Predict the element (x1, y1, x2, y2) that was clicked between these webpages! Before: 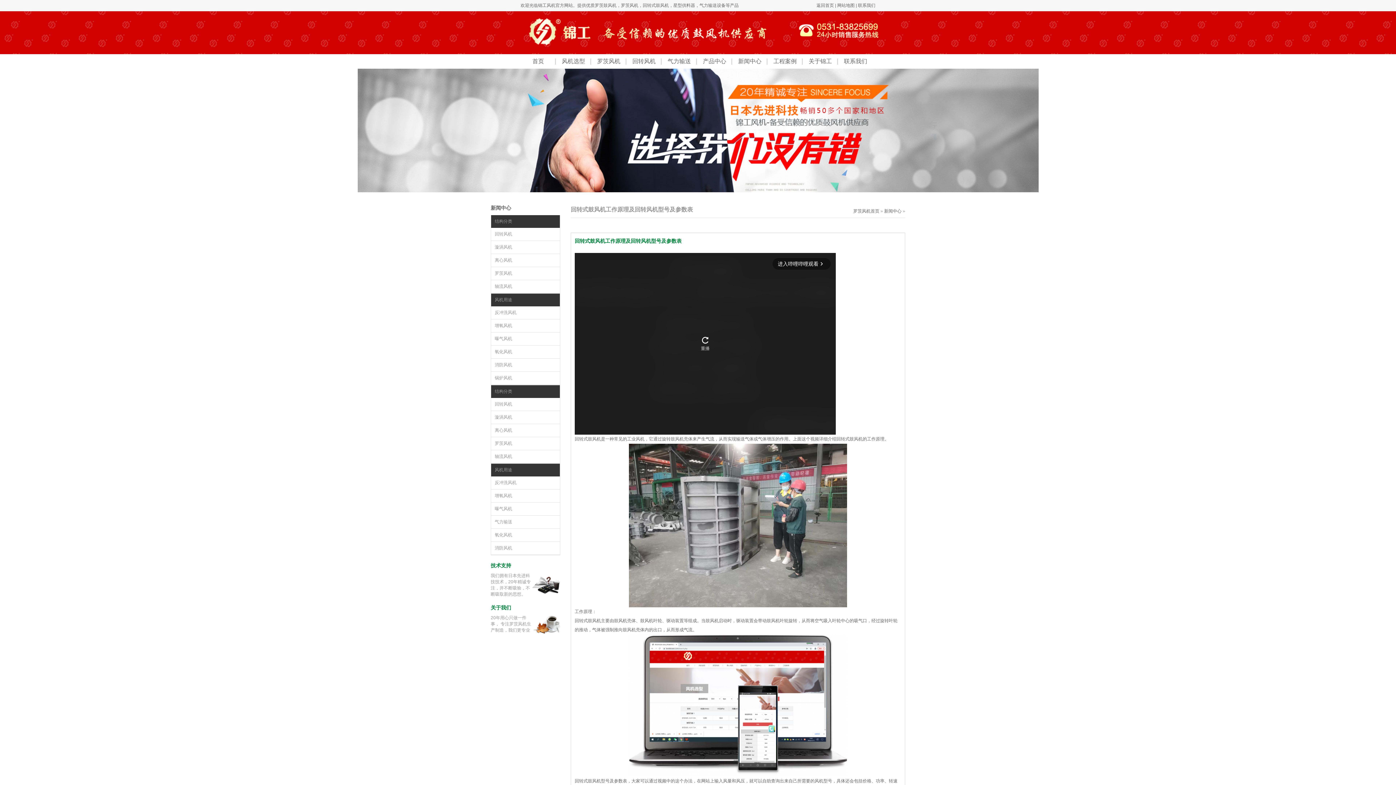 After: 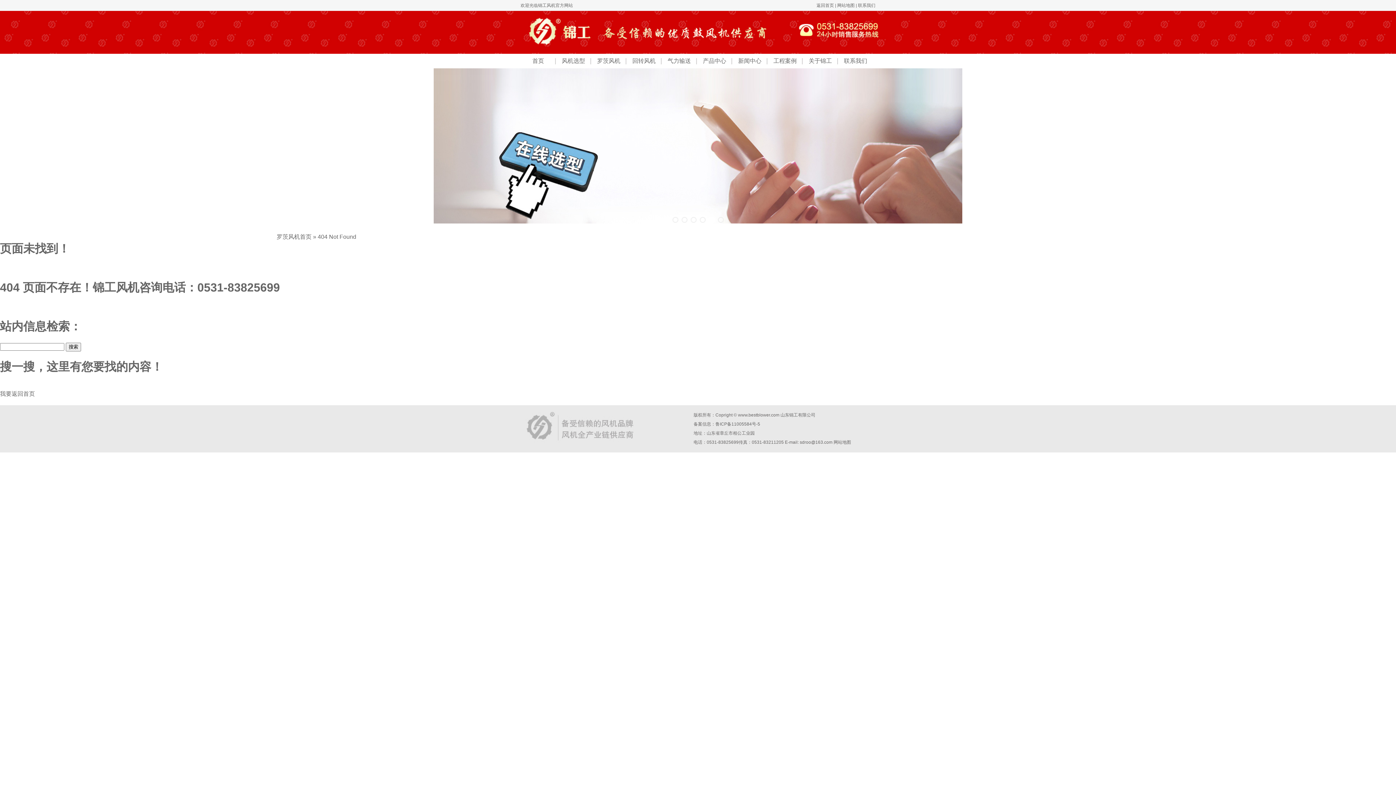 Action: label: 锅炉风机 bbox: (494, 375, 512, 380)